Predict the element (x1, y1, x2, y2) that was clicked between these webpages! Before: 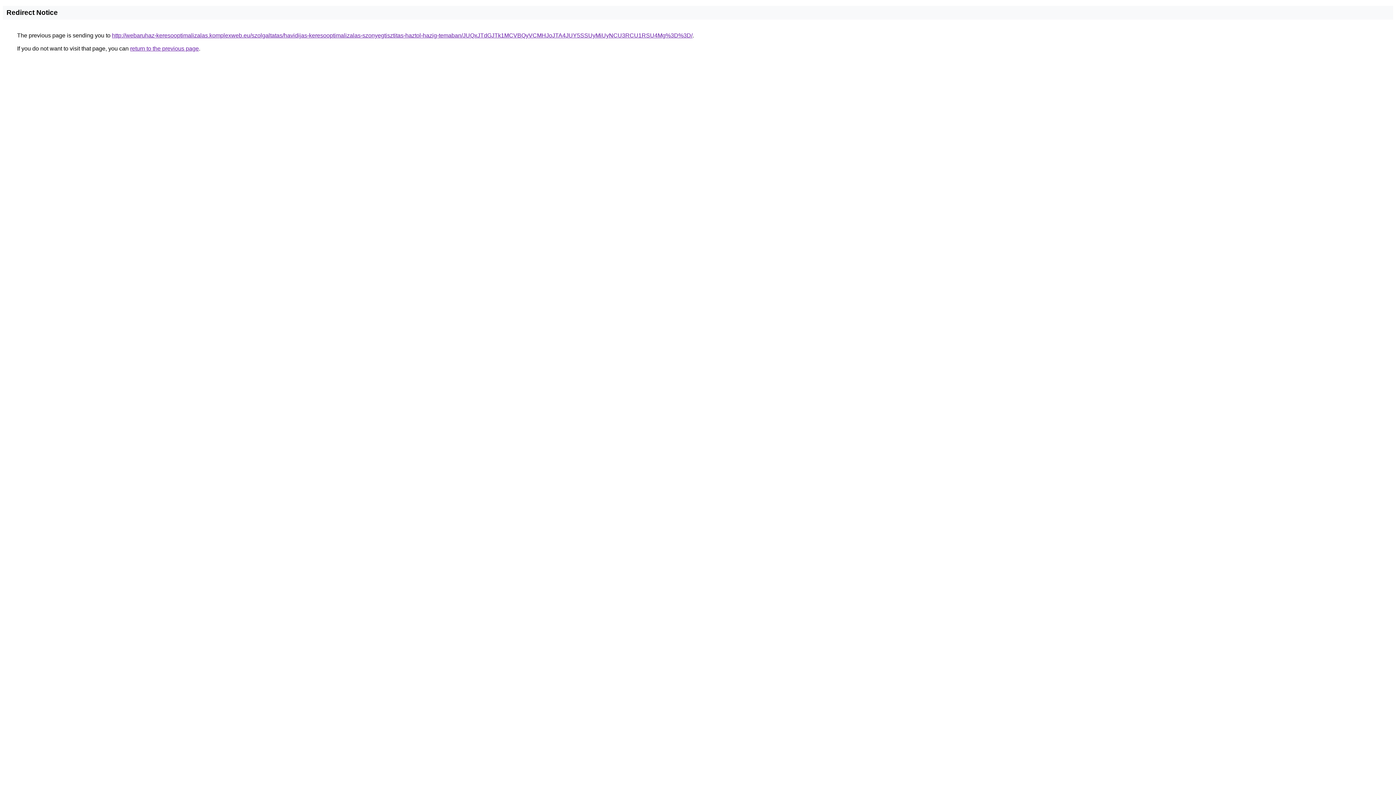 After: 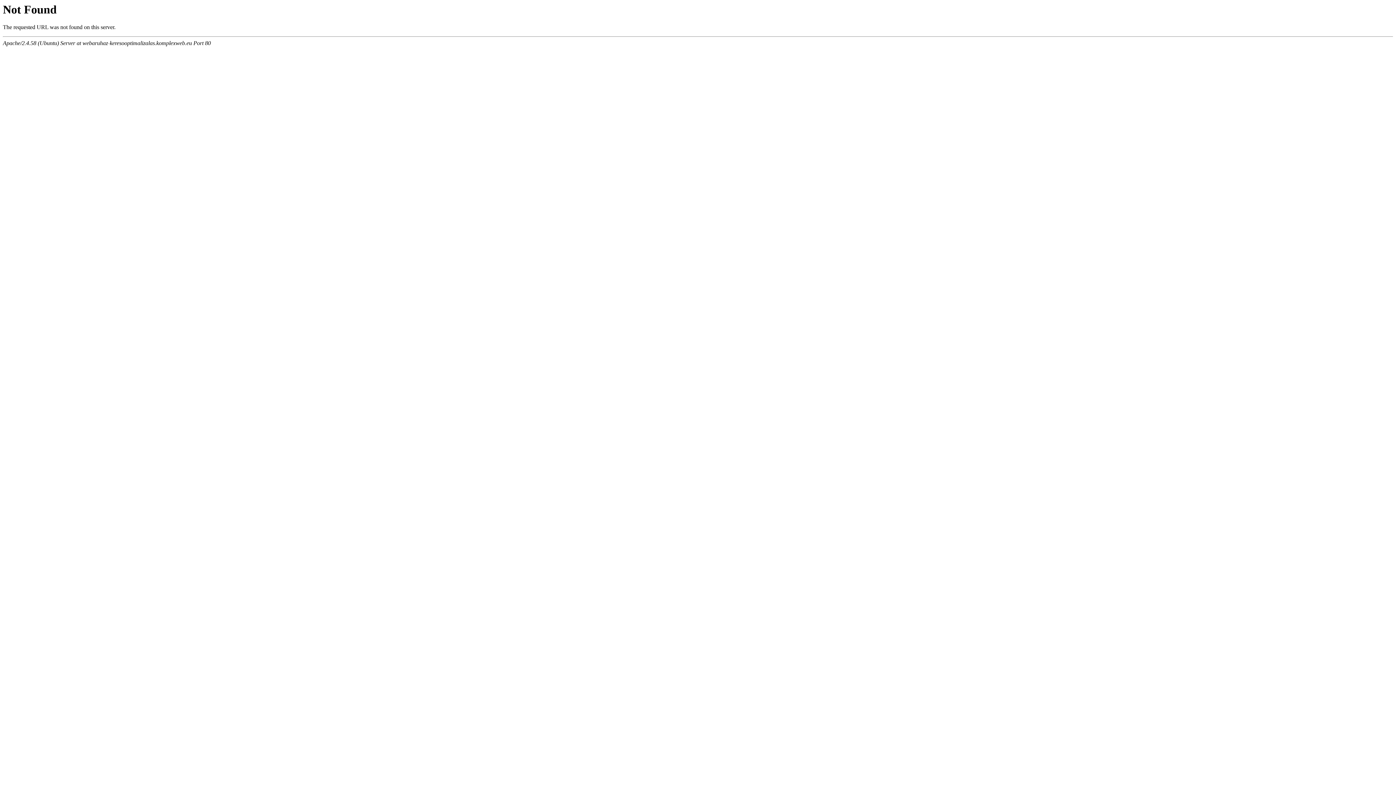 Action: label: http://webaruhaz-keresooptimalizalas.komplexweb.eu/szolgaltatas/havidijas-keresooptimalizalas-szonyegtisztitas-haztol-hazig-temaban/JUQxJTdGJTk1MCVBQyVCMHJoJTA4JUY5SSUyMiUyNCU3RCU1RSU4Mg%3D%3D/ bbox: (112, 32, 692, 38)